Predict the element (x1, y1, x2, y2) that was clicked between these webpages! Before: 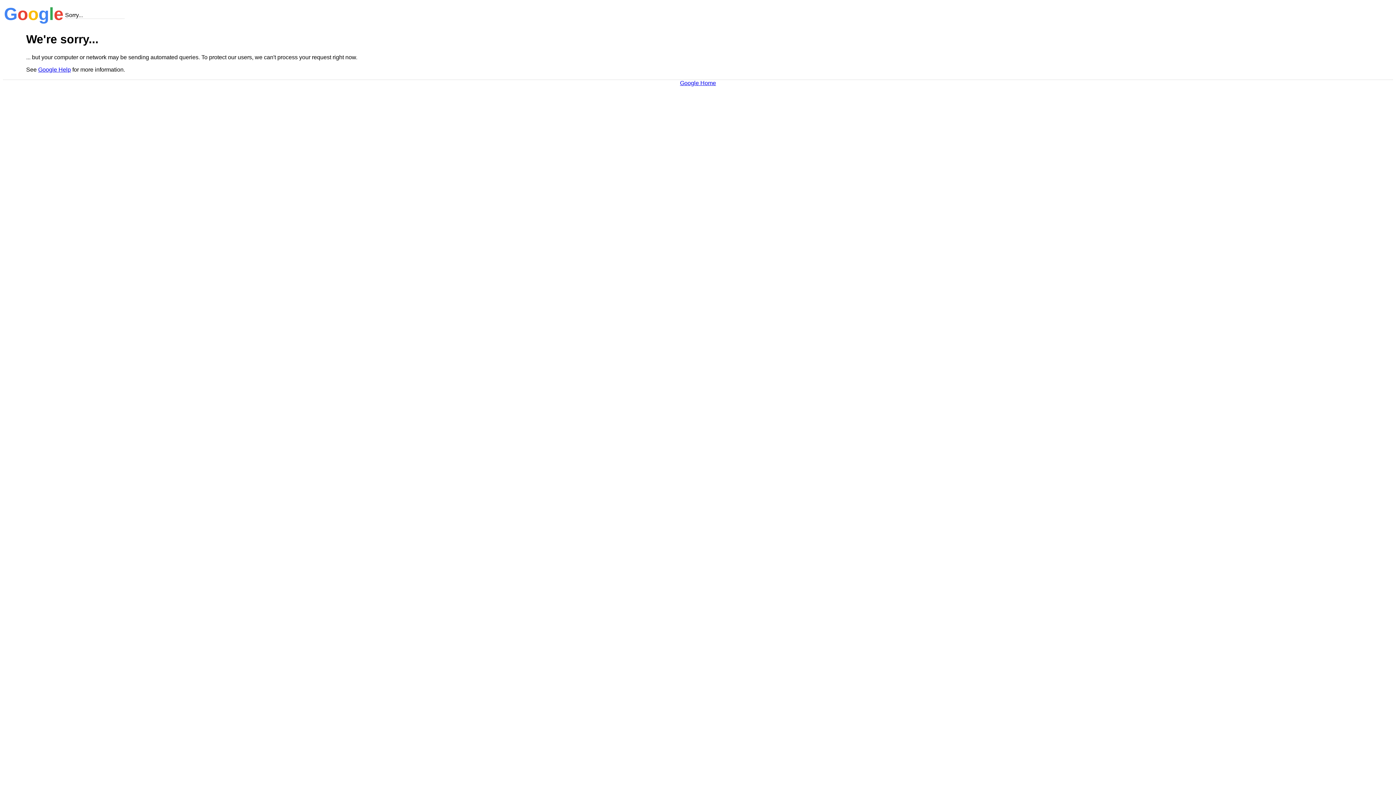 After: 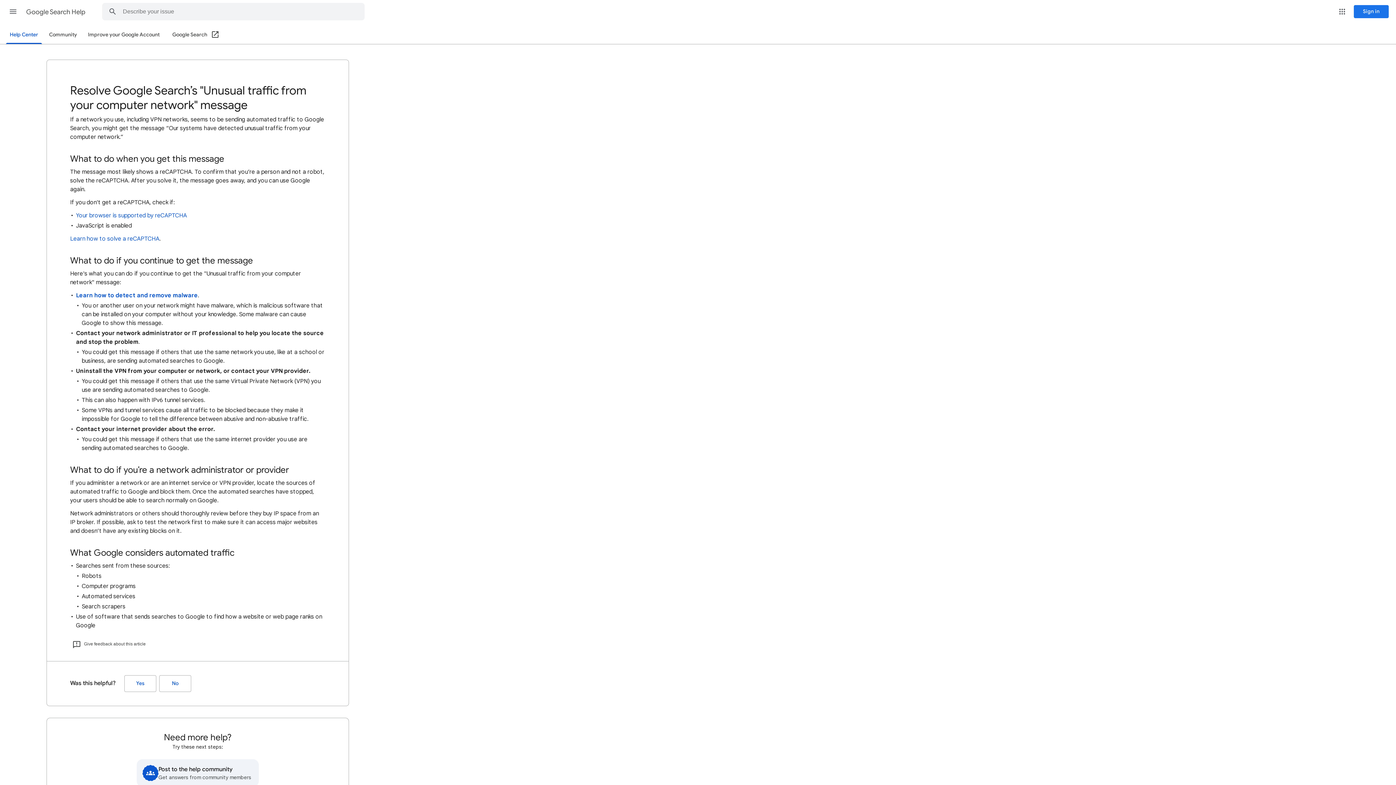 Action: label: Google Help bbox: (38, 66, 70, 72)